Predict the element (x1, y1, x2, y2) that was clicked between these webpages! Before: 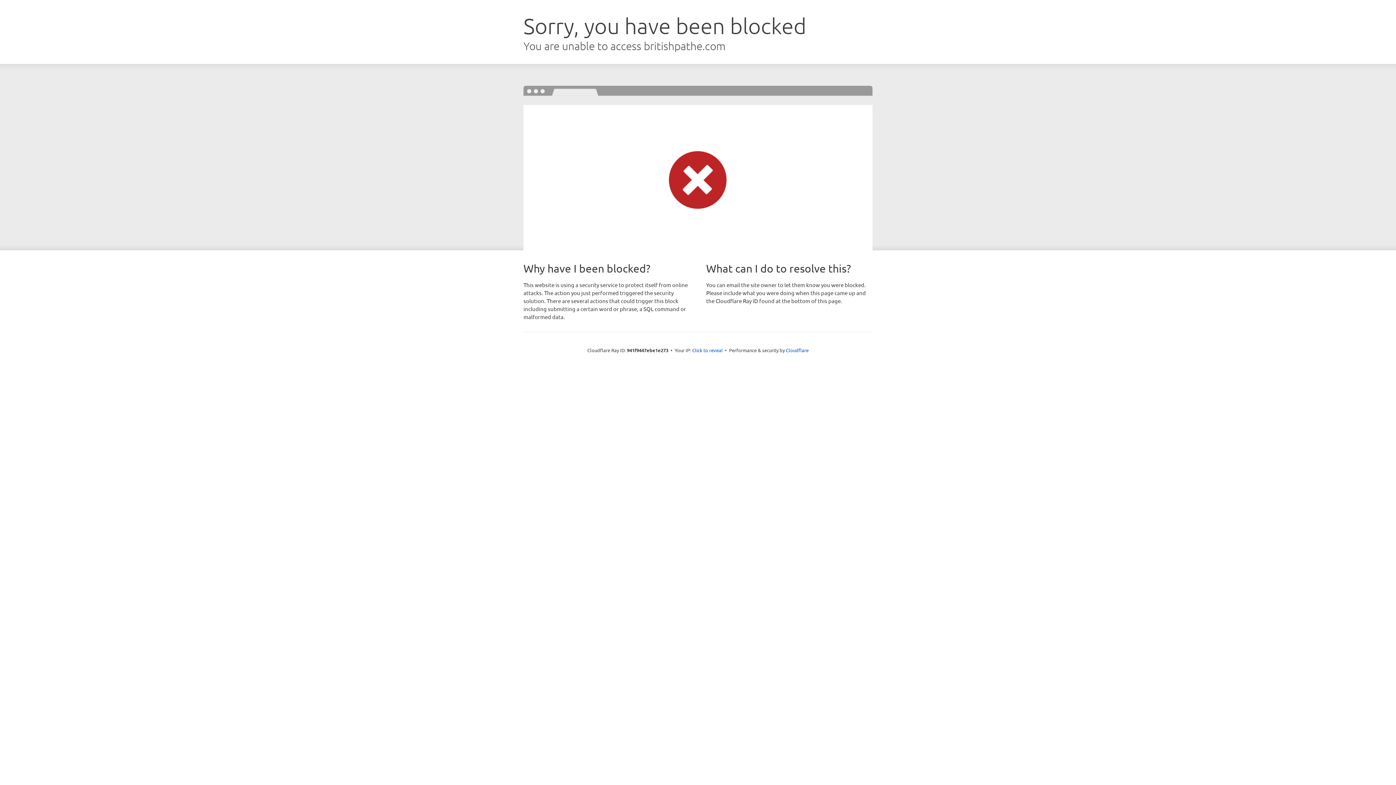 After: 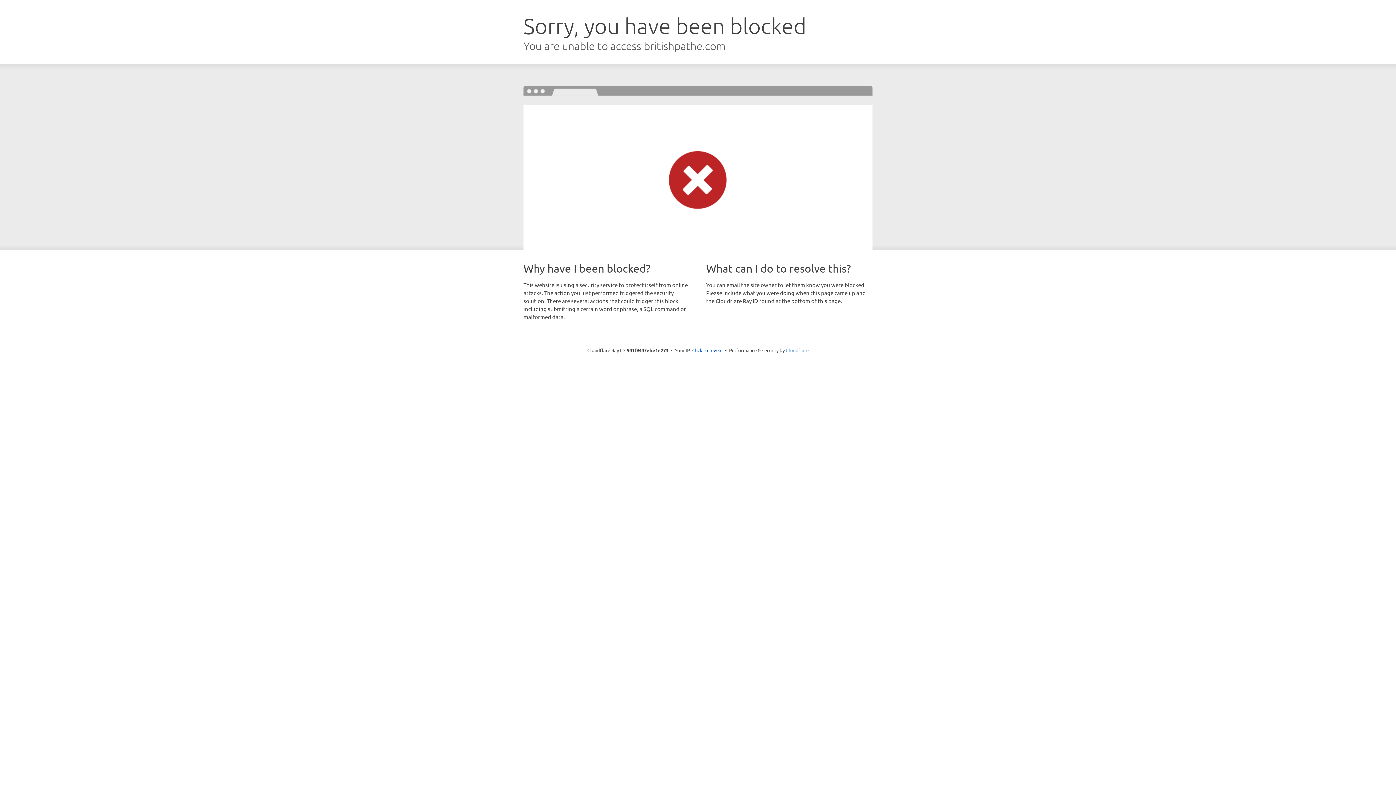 Action: bbox: (786, 347, 808, 353) label: Cloudflare